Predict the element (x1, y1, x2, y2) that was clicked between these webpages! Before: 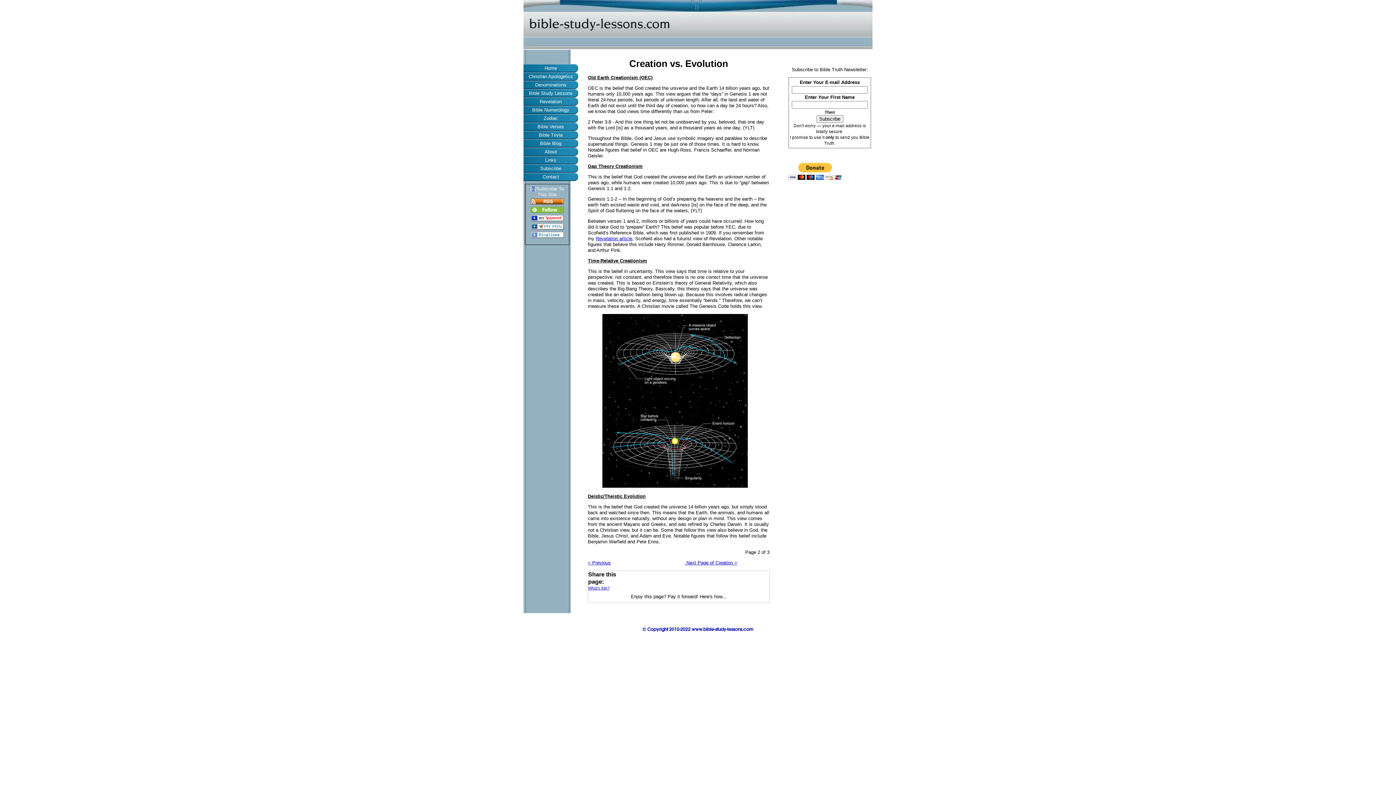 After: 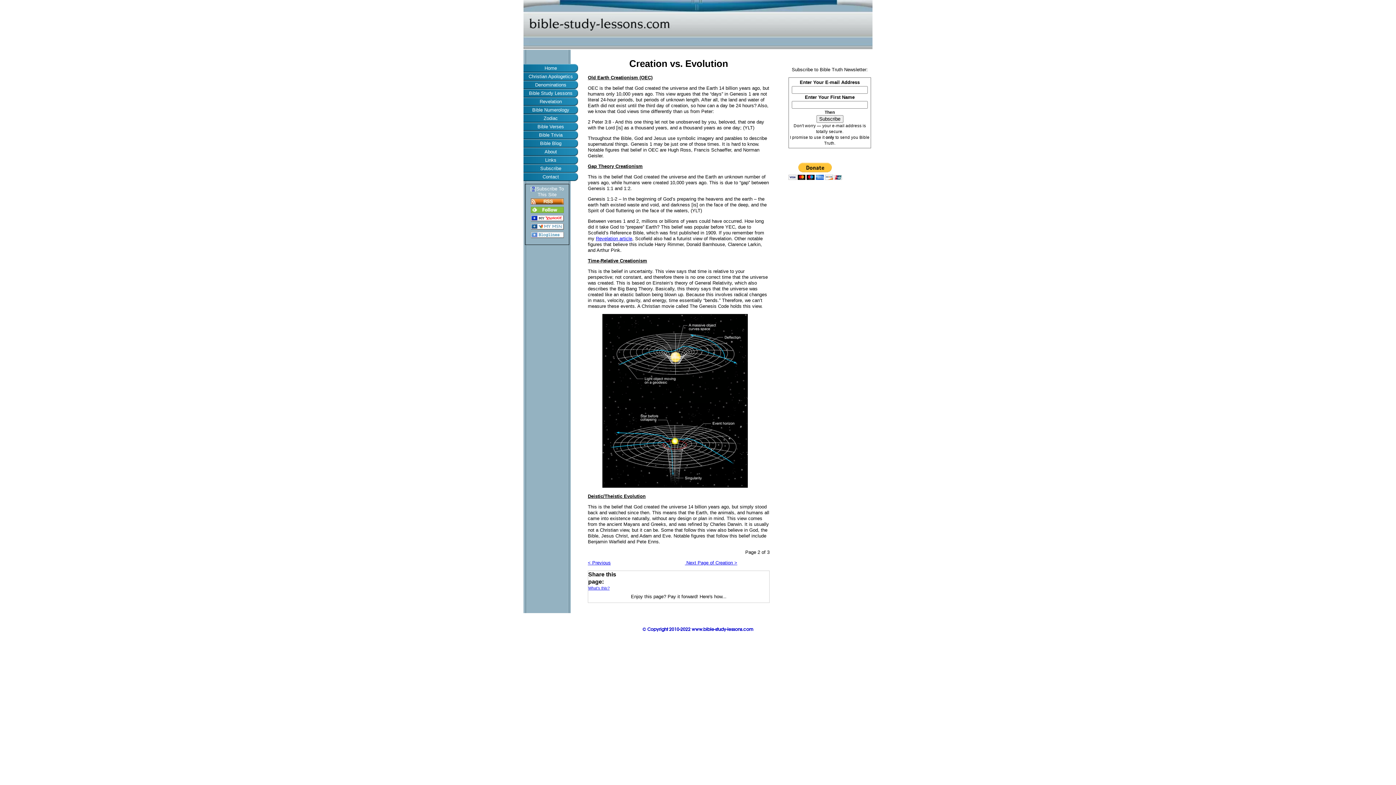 Action: bbox: (530, 225, 563, 231)